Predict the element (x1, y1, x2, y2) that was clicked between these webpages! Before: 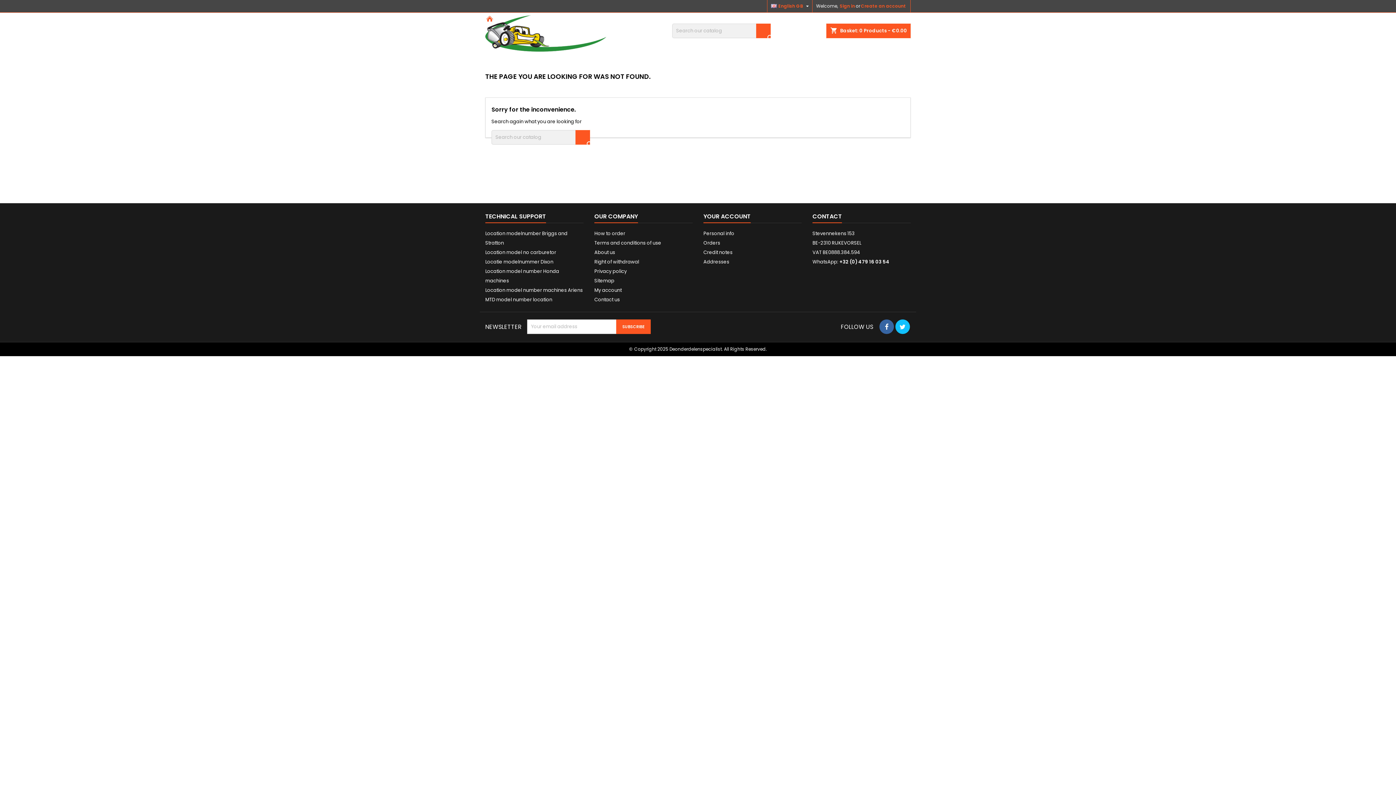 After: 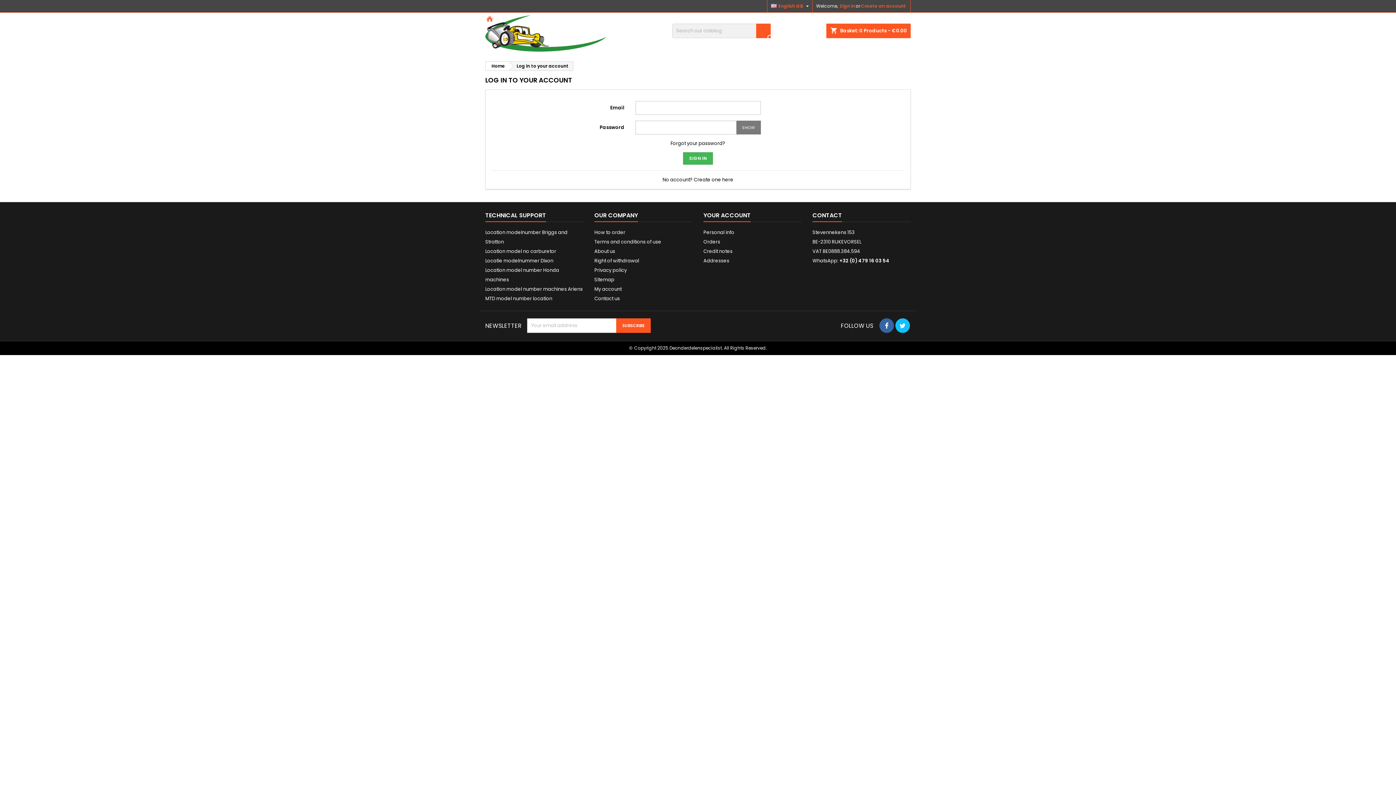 Action: bbox: (594, 286, 621, 293) label: My account